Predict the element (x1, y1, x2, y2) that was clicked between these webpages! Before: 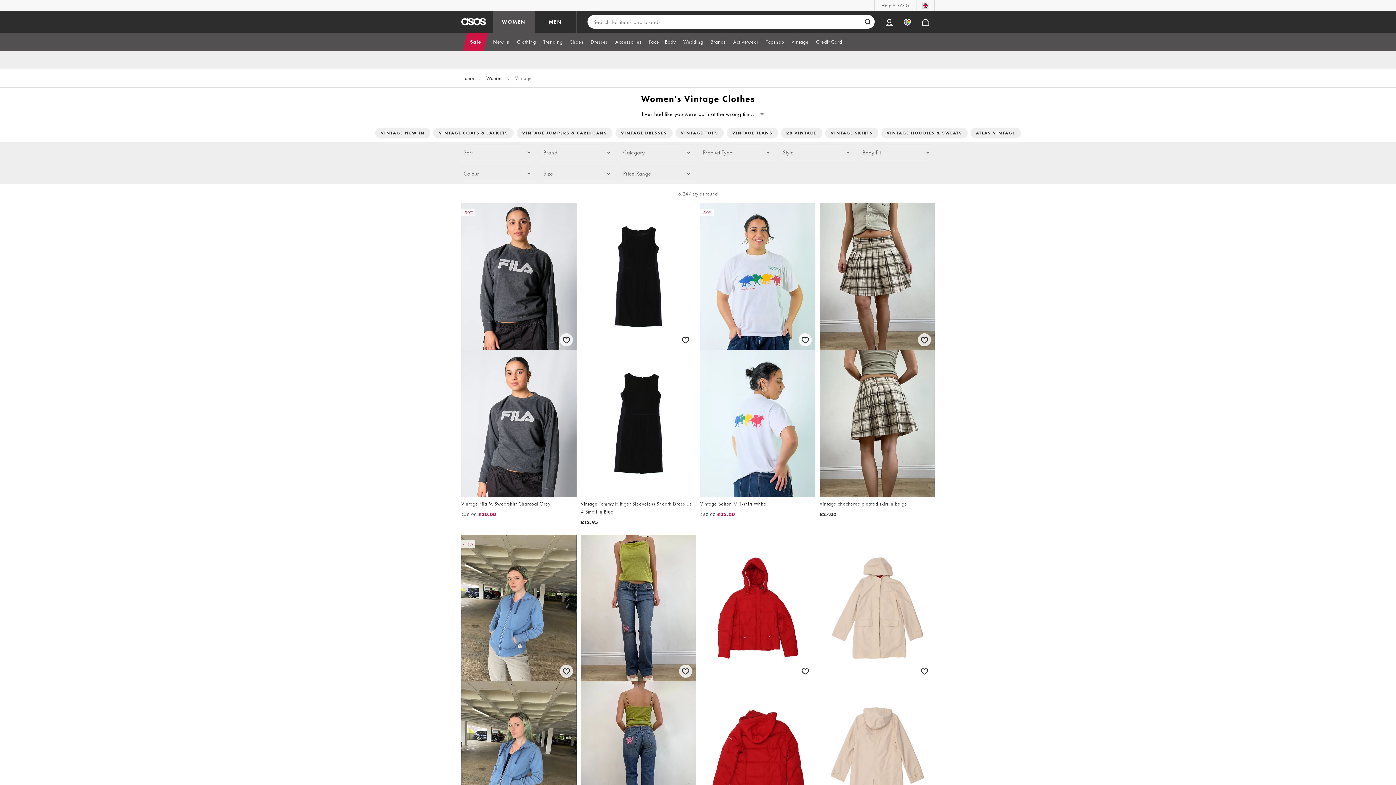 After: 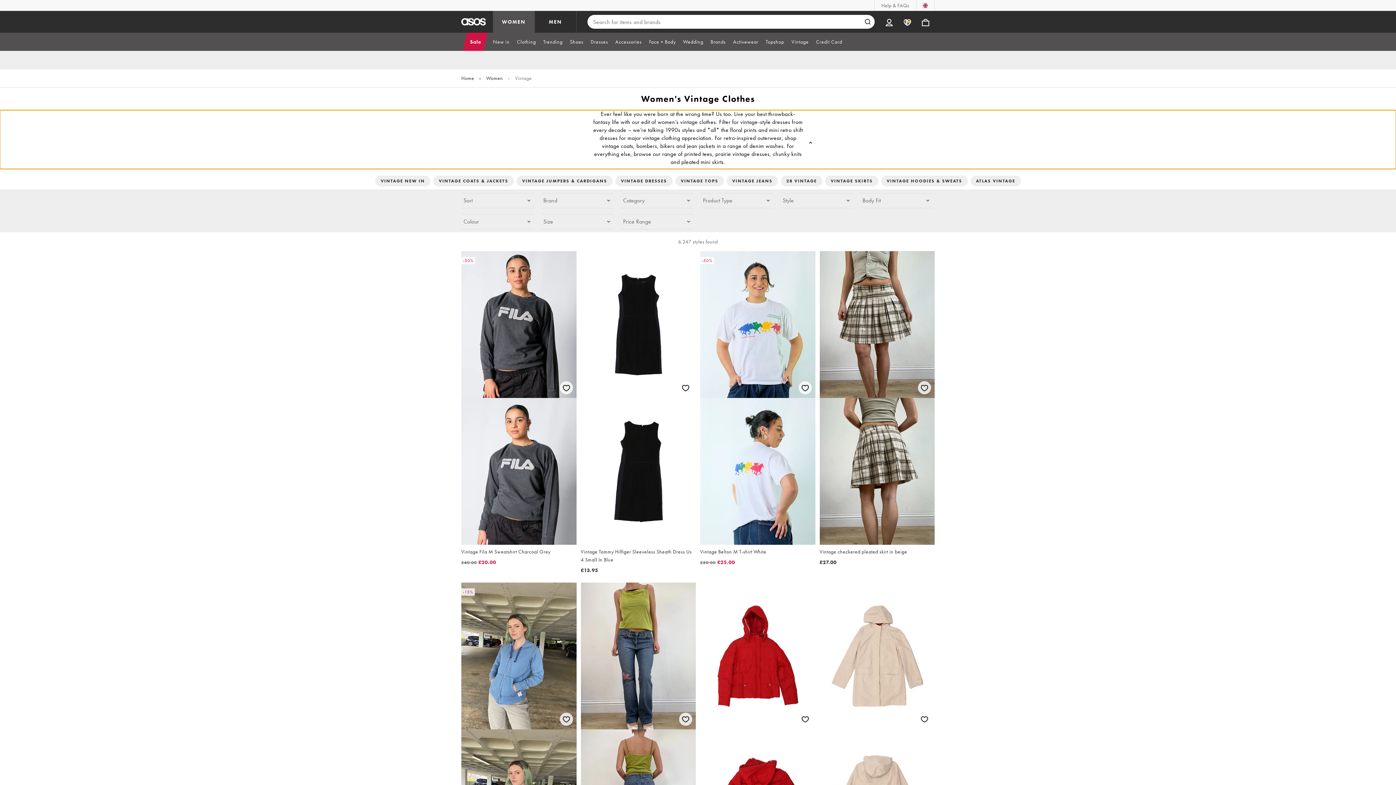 Action: bbox: (0, 110, 1396, 121) label: Ever feel like you were born at the wrong tim

...